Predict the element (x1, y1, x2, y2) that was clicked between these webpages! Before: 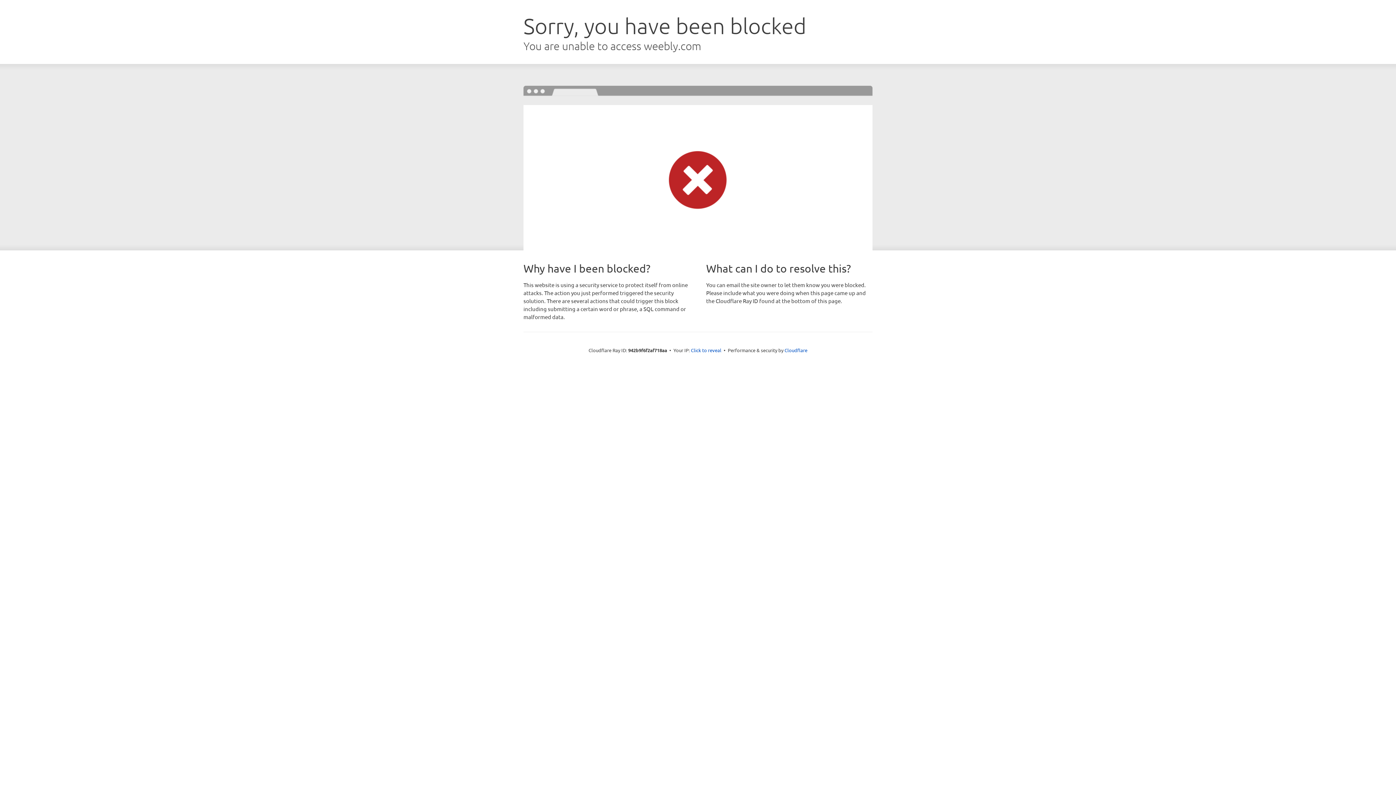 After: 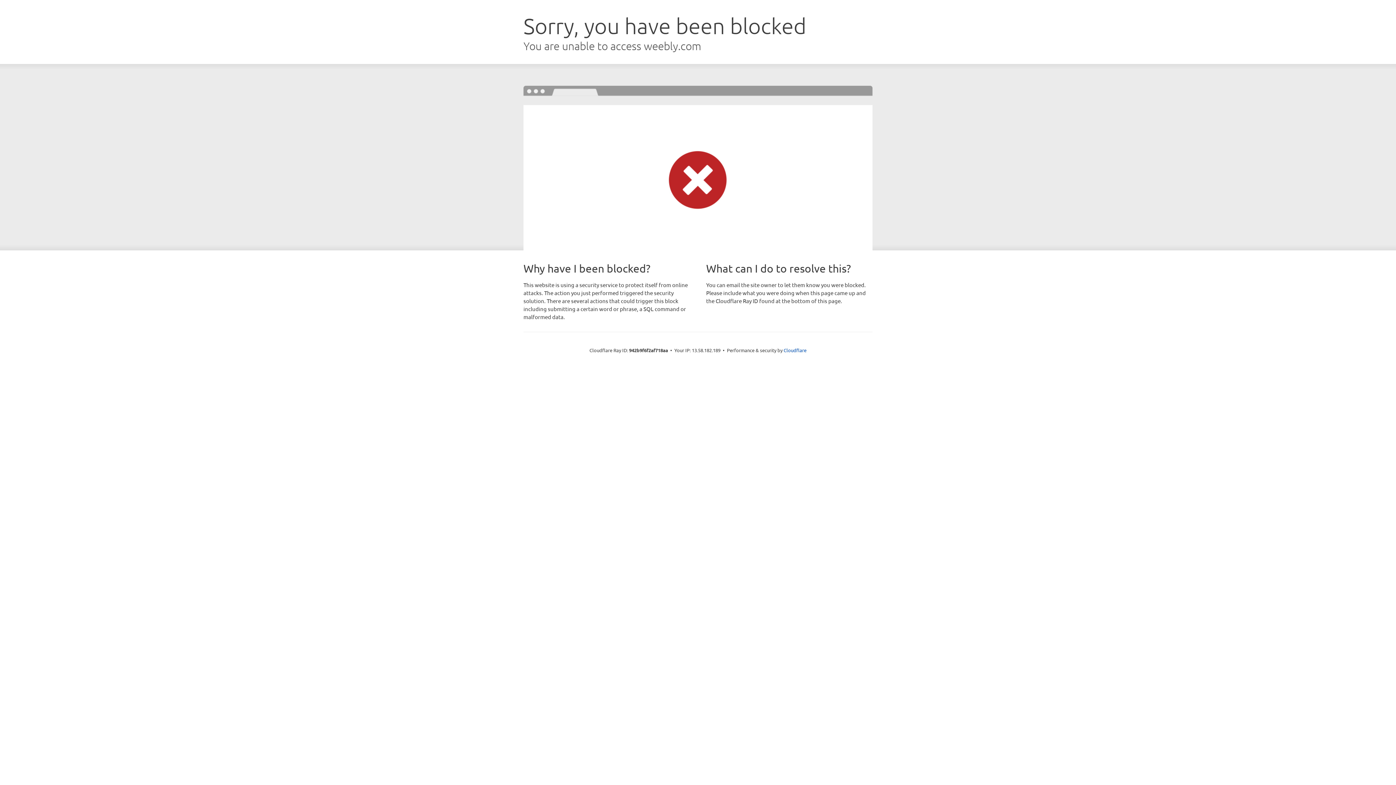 Action: label: Click to reveal bbox: (691, 346, 721, 353)